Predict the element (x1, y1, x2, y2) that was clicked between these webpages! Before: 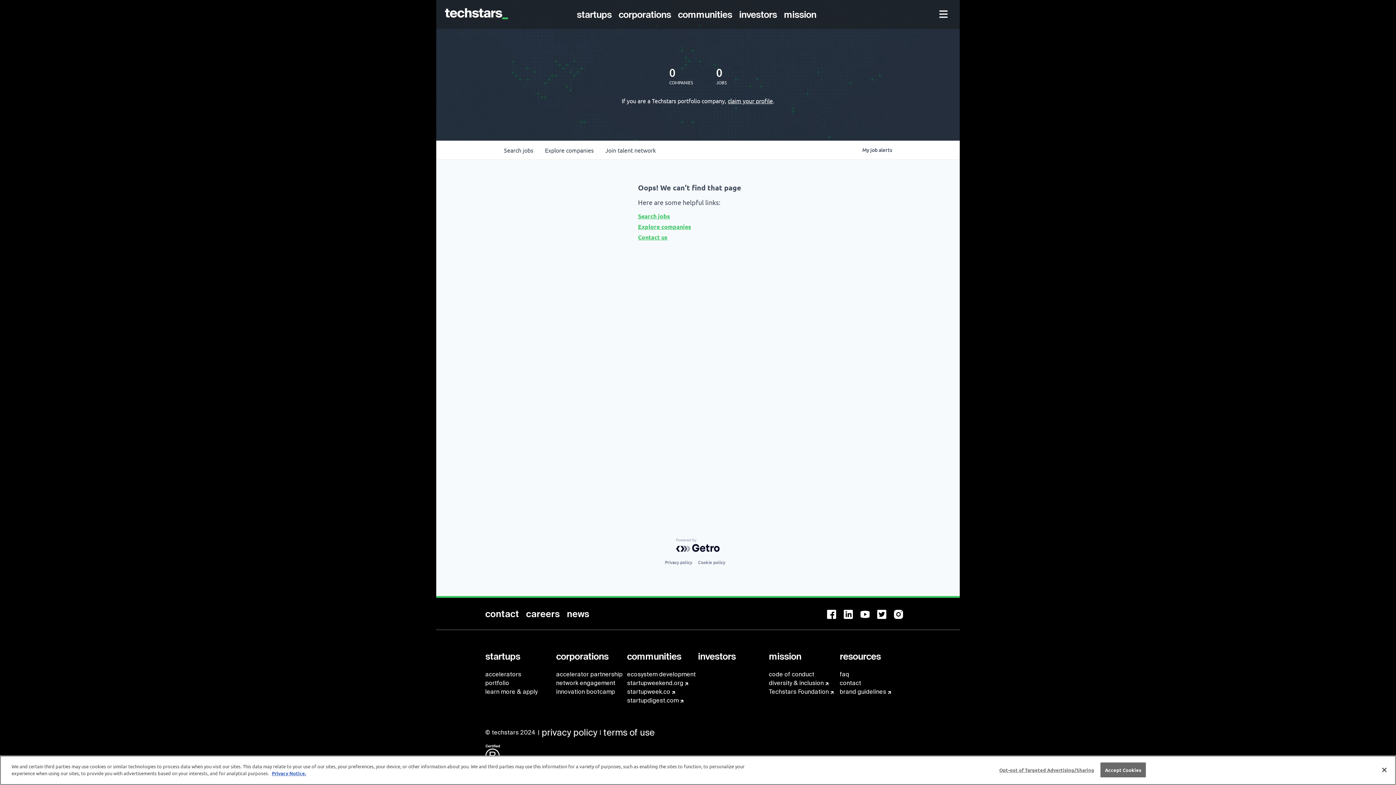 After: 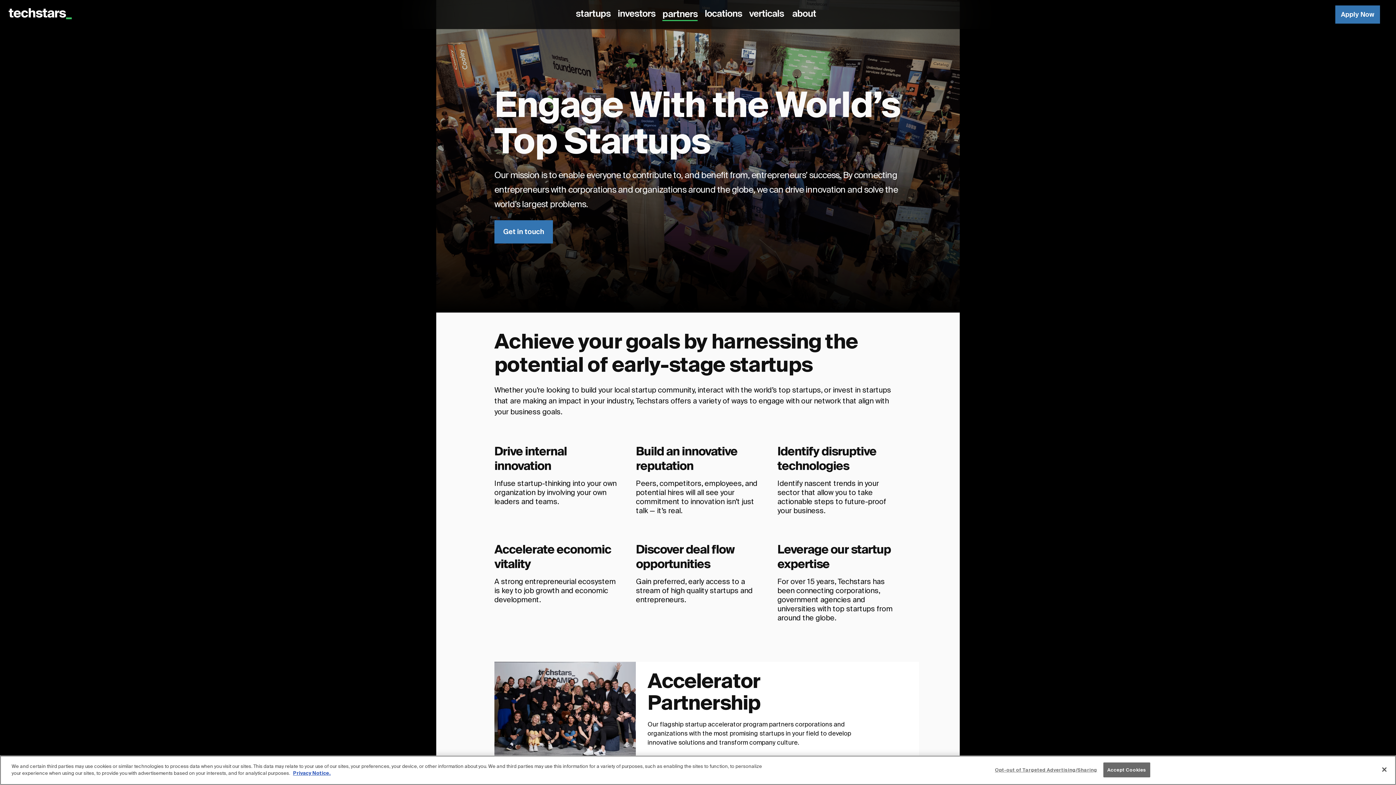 Action: bbox: (556, 679, 615, 688) label: network engagement